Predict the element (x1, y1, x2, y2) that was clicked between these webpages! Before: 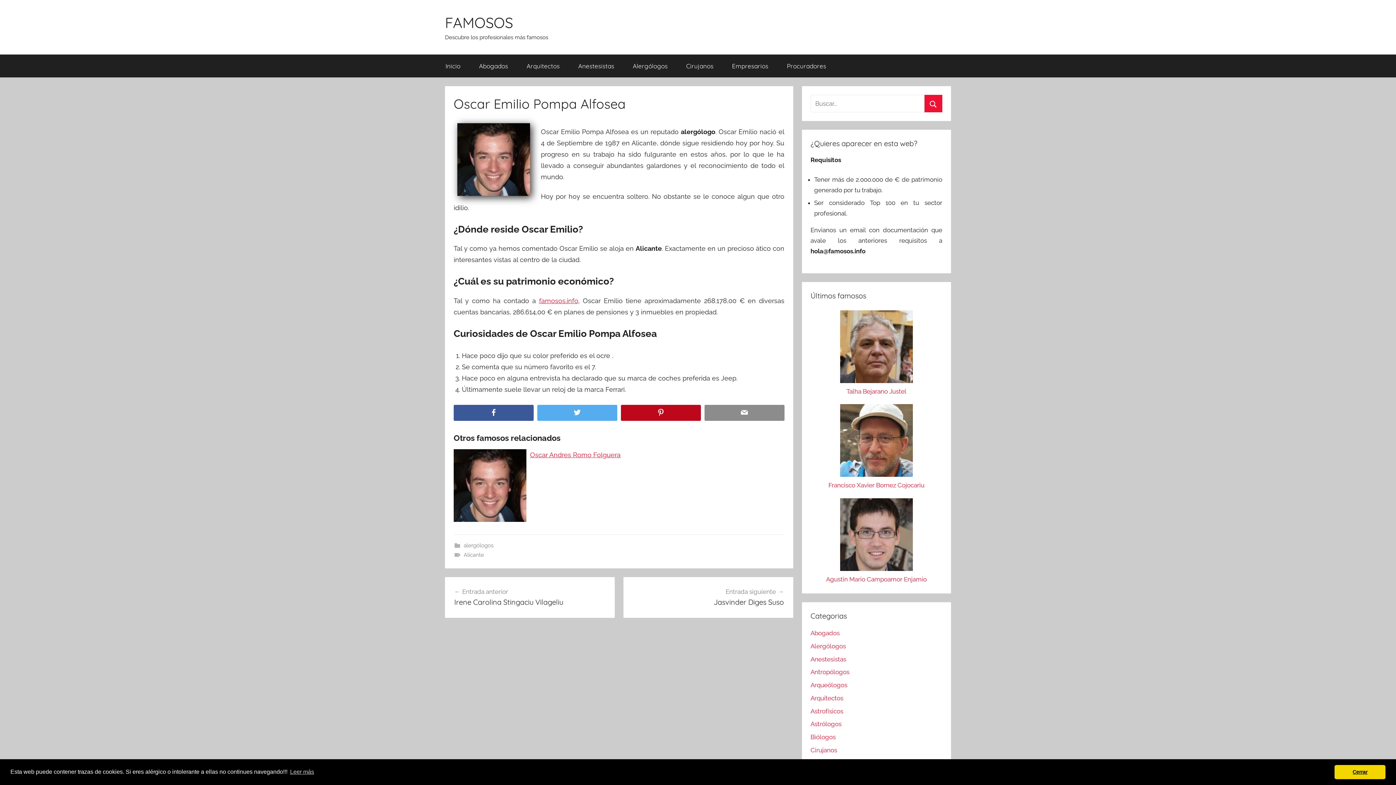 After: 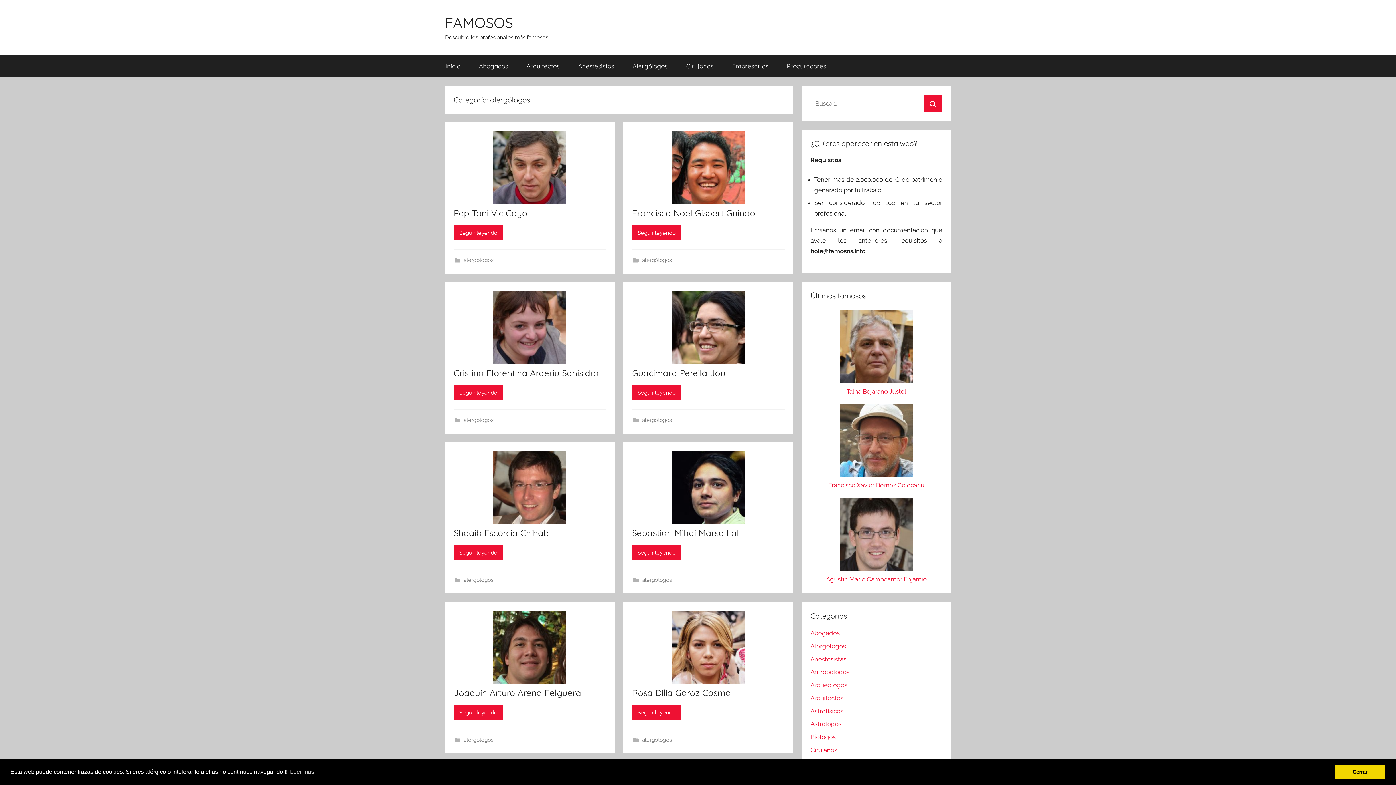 Action: label: alergólogos bbox: (463, 542, 493, 549)